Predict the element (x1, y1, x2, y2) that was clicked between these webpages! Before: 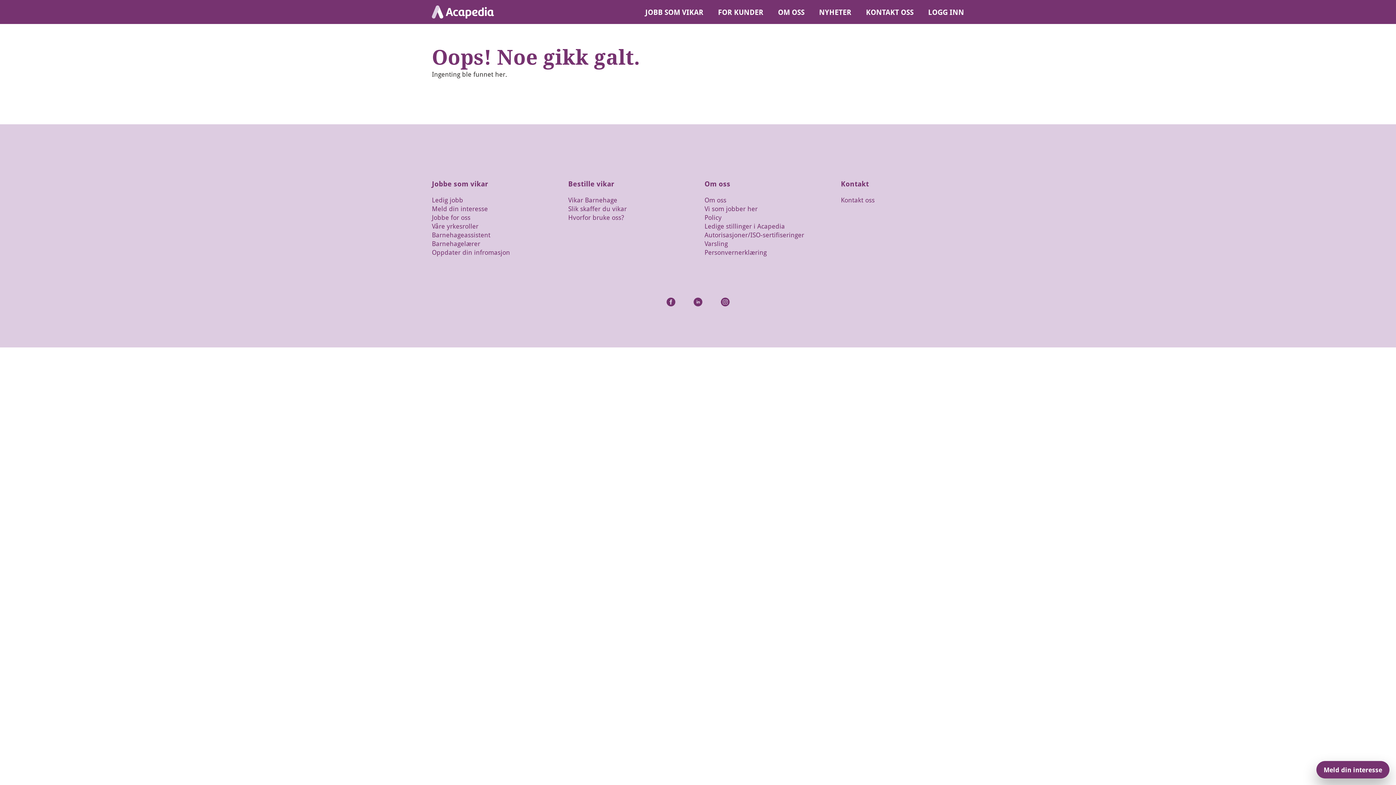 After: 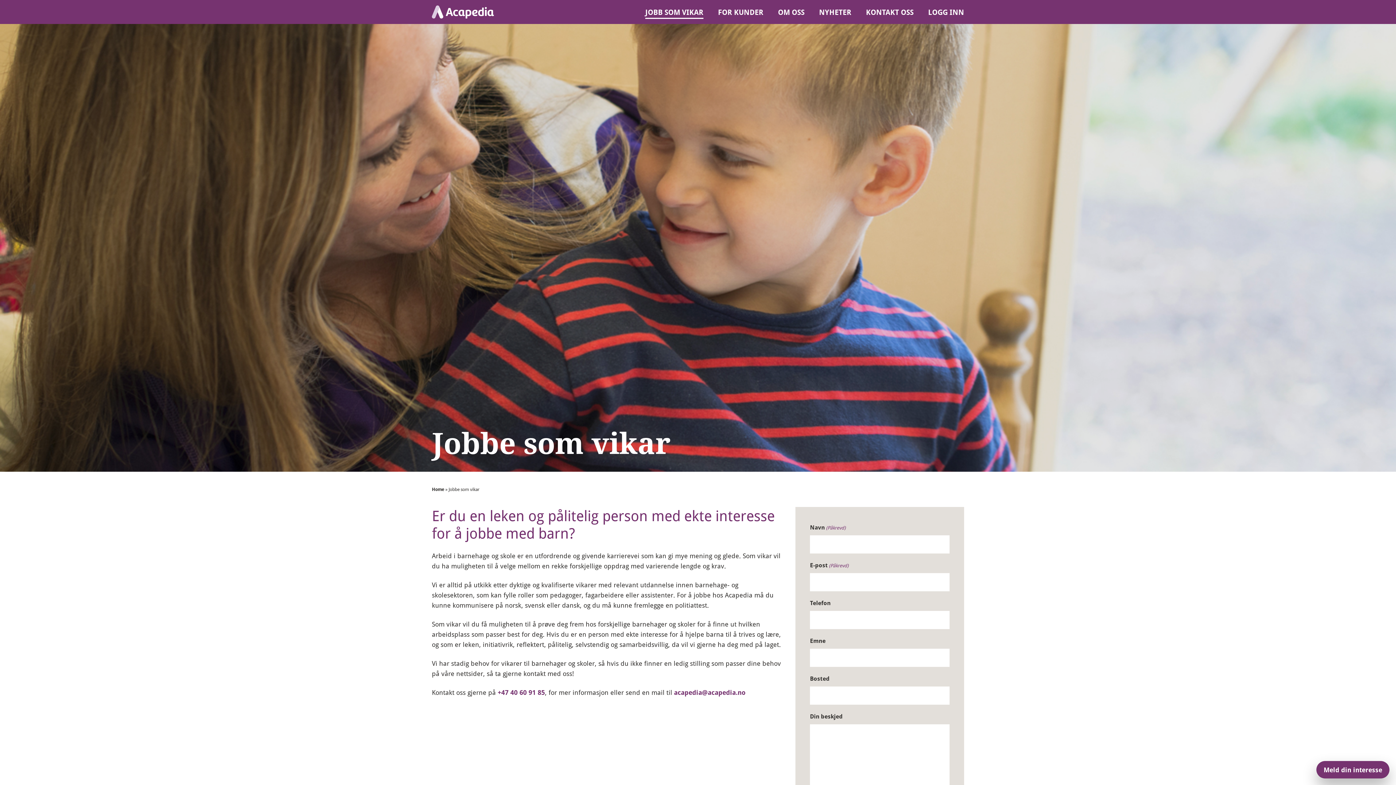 Action: bbox: (645, 7, 703, 18) label: JOBB SOM VIKAR